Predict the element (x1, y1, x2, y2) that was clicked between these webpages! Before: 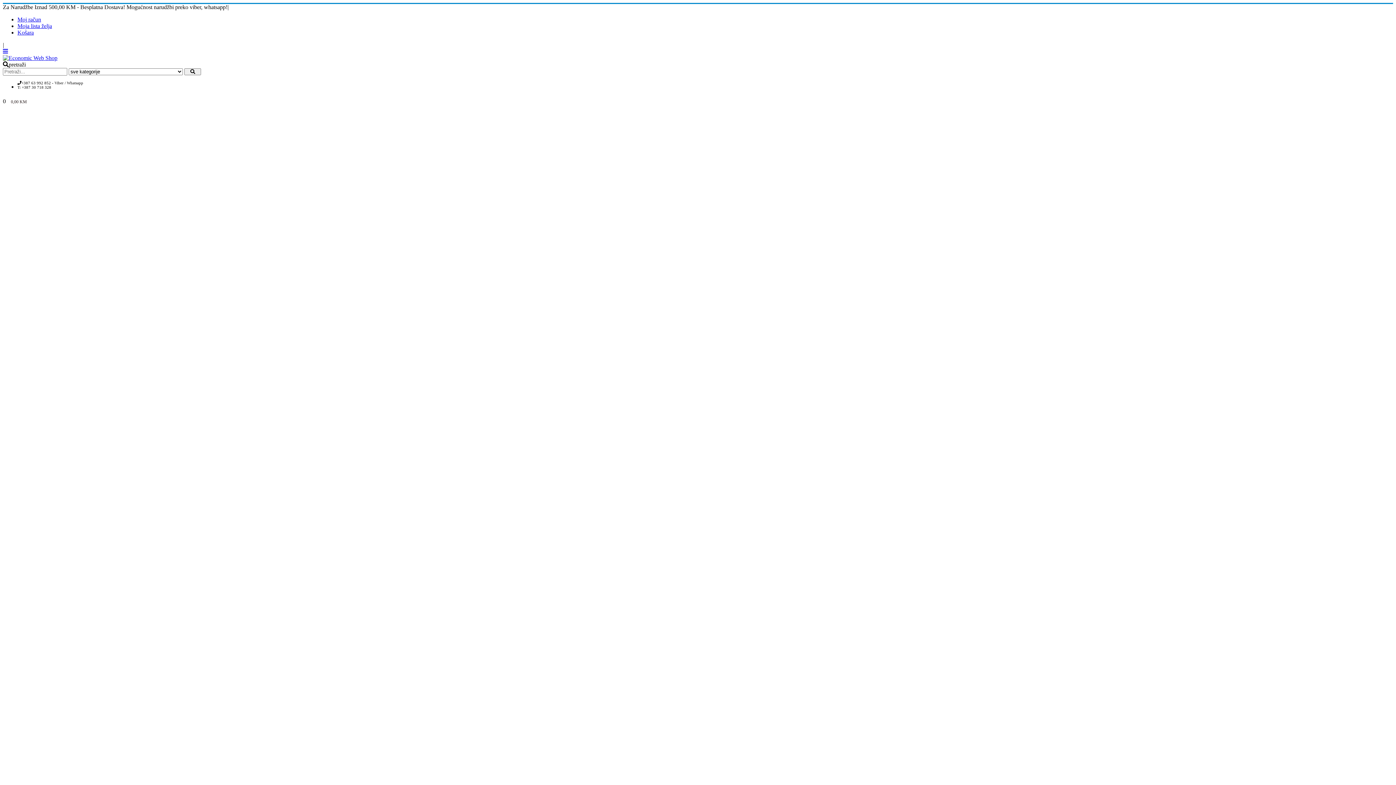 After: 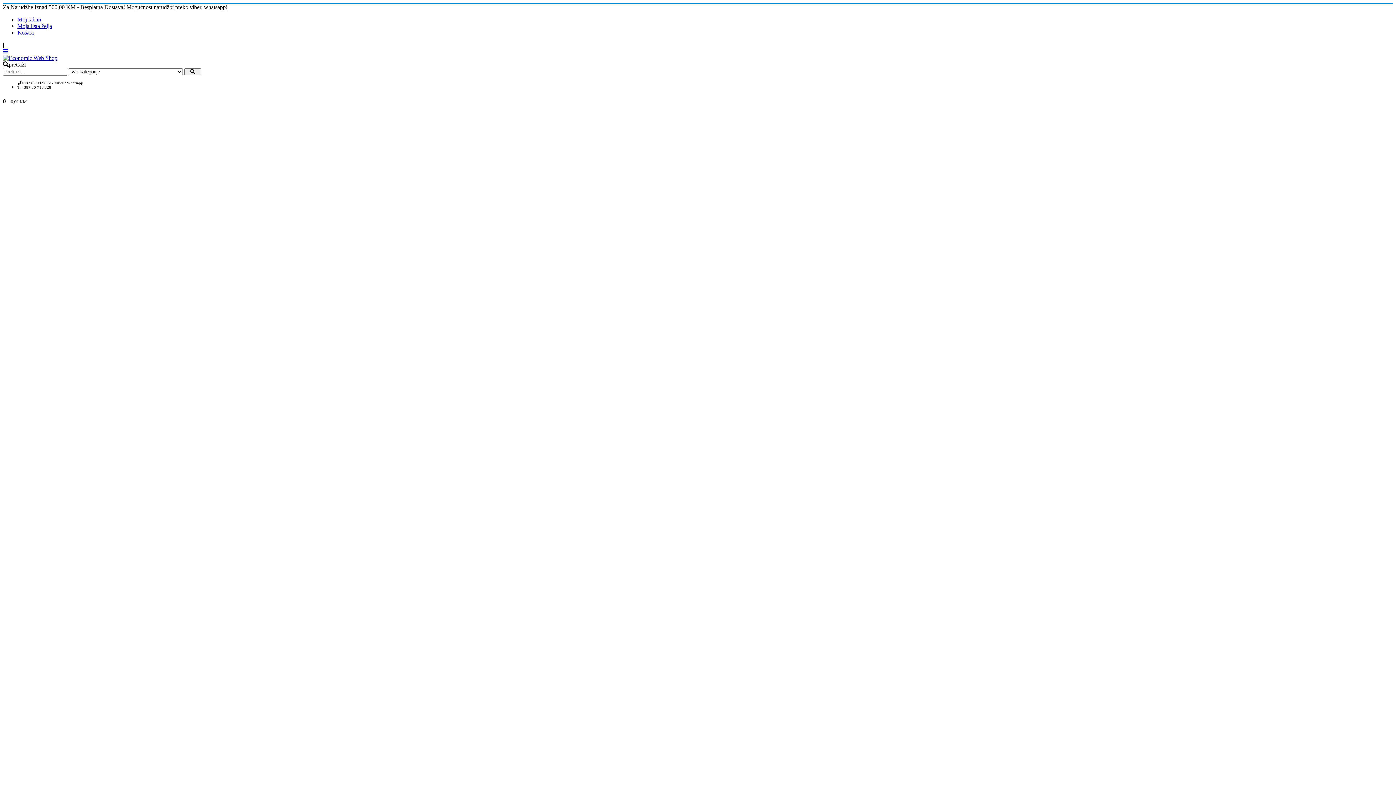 Action: bbox: (2, 61, 25, 67) label: pretraži